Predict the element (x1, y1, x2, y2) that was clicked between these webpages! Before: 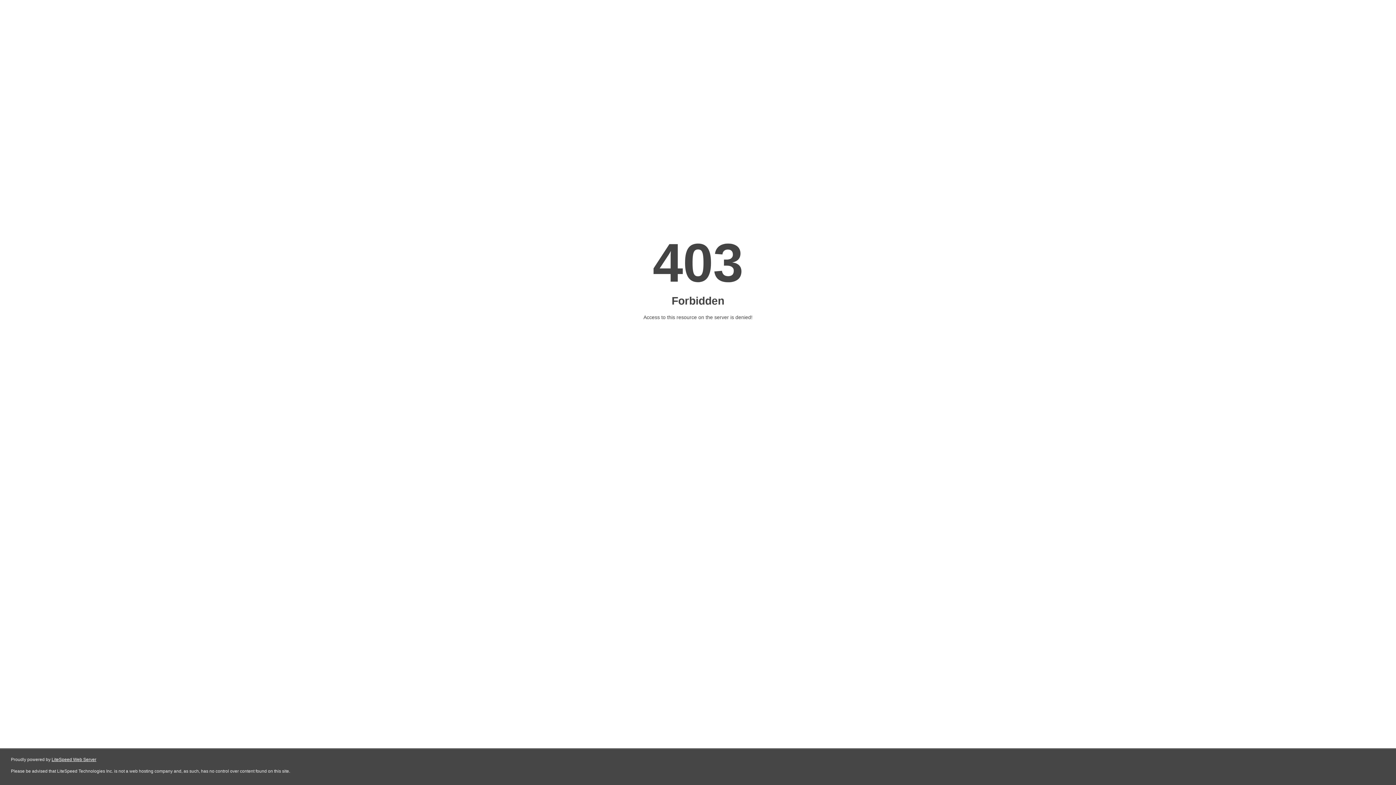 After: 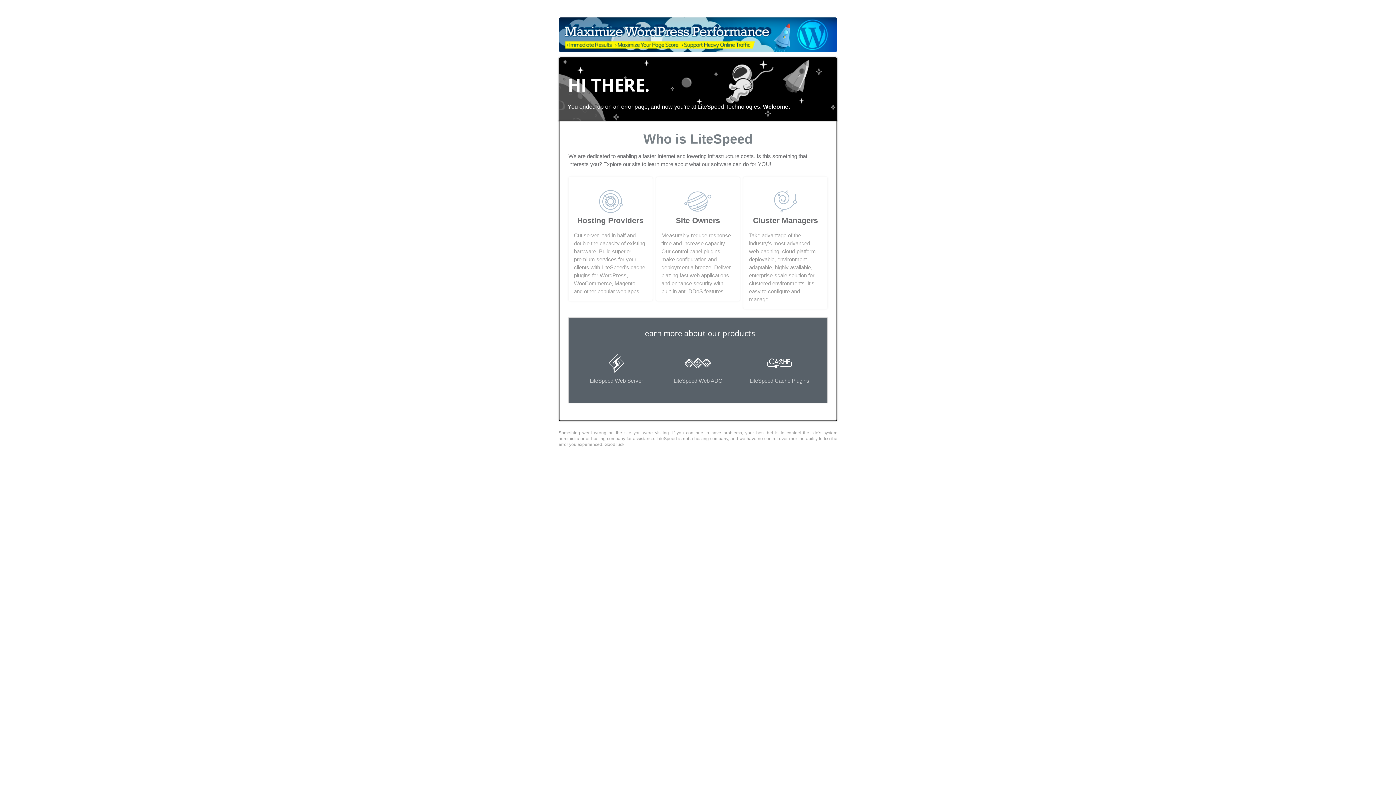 Action: label: LiteSpeed Web Server bbox: (51, 757, 96, 762)